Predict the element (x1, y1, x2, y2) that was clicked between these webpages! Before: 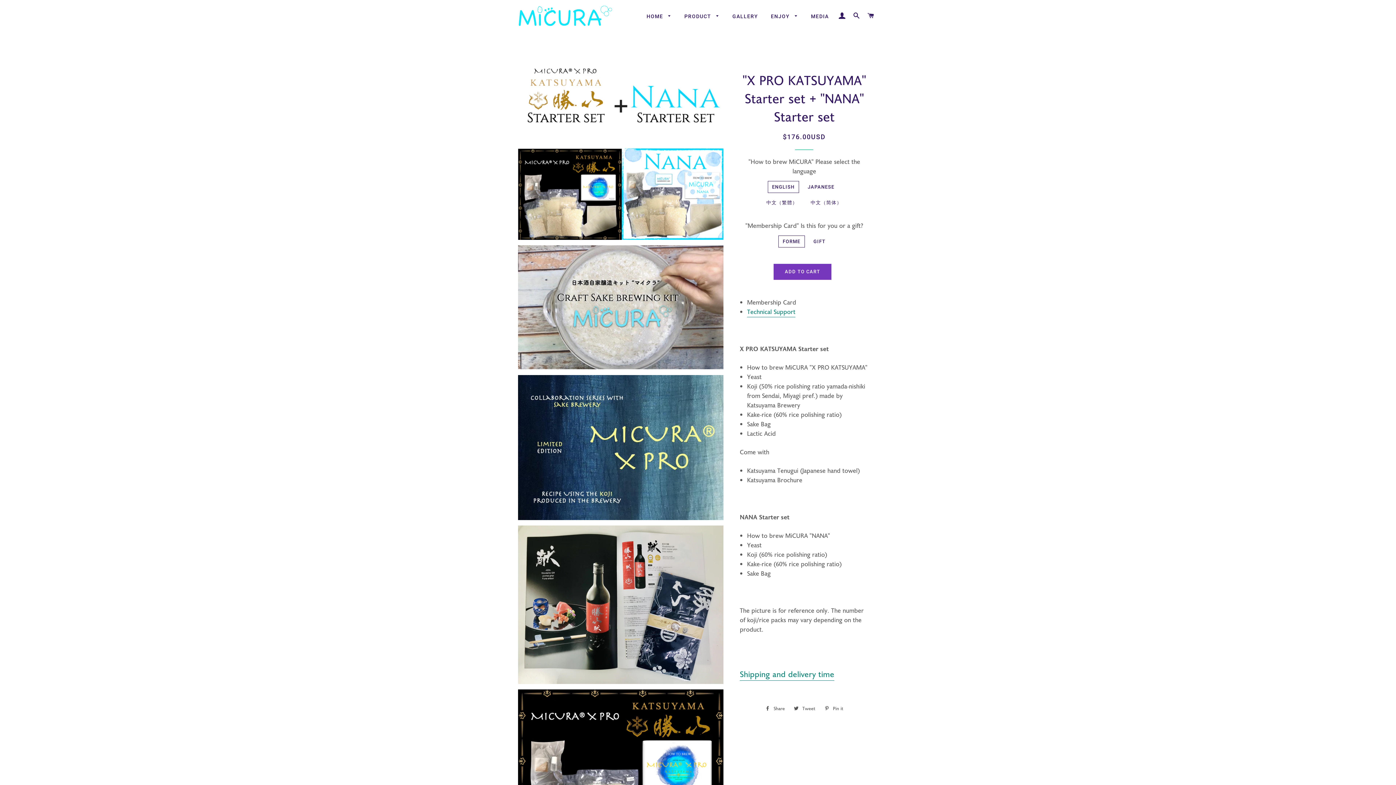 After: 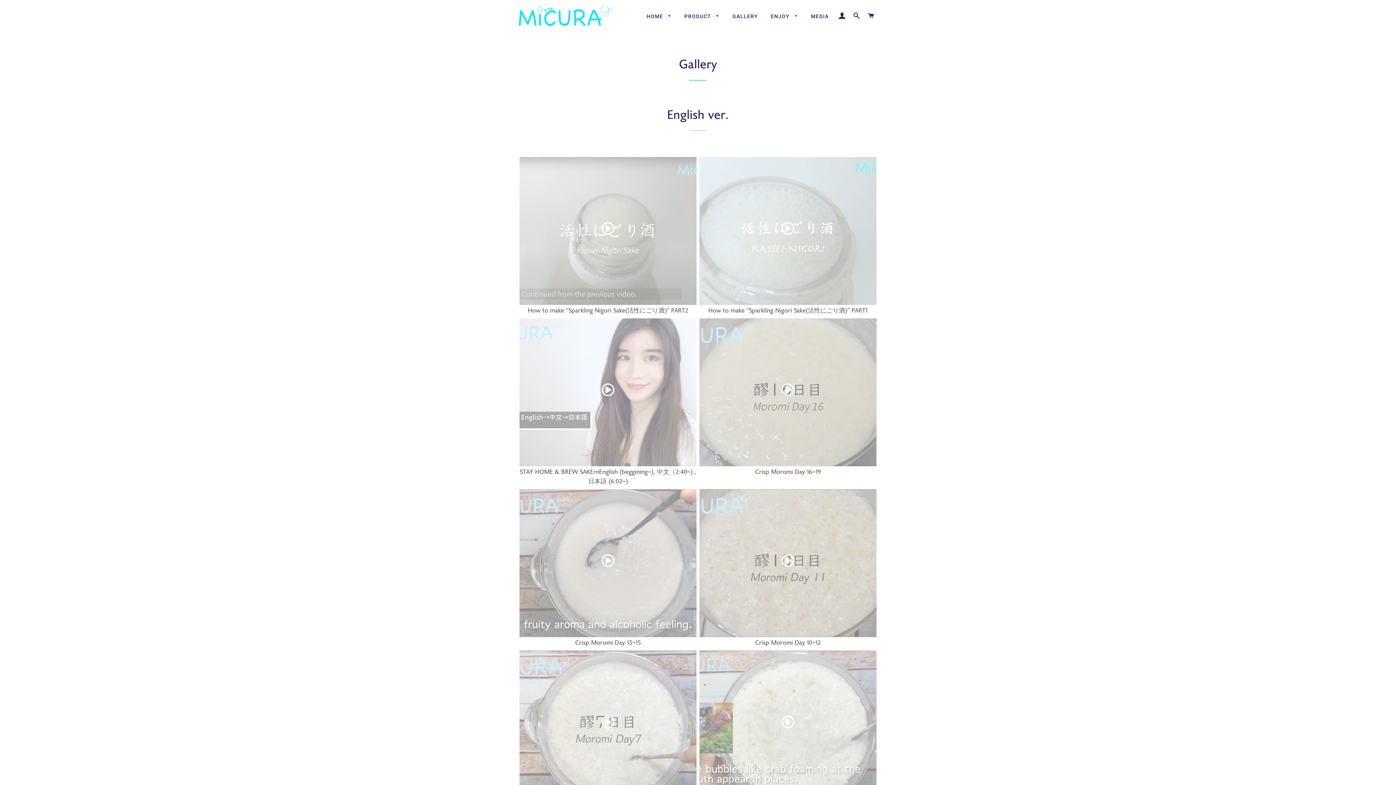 Action: label: GALLERY bbox: (727, 7, 763, 25)